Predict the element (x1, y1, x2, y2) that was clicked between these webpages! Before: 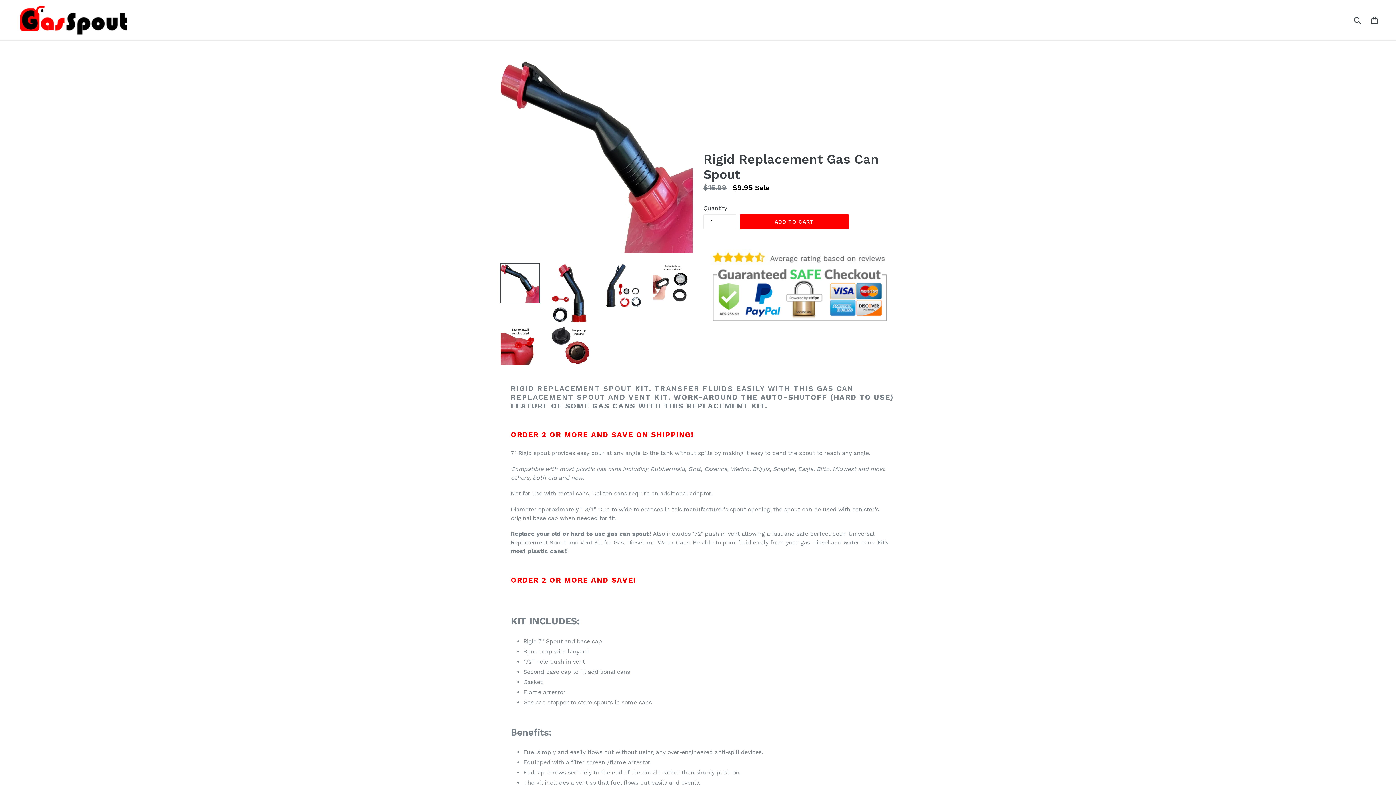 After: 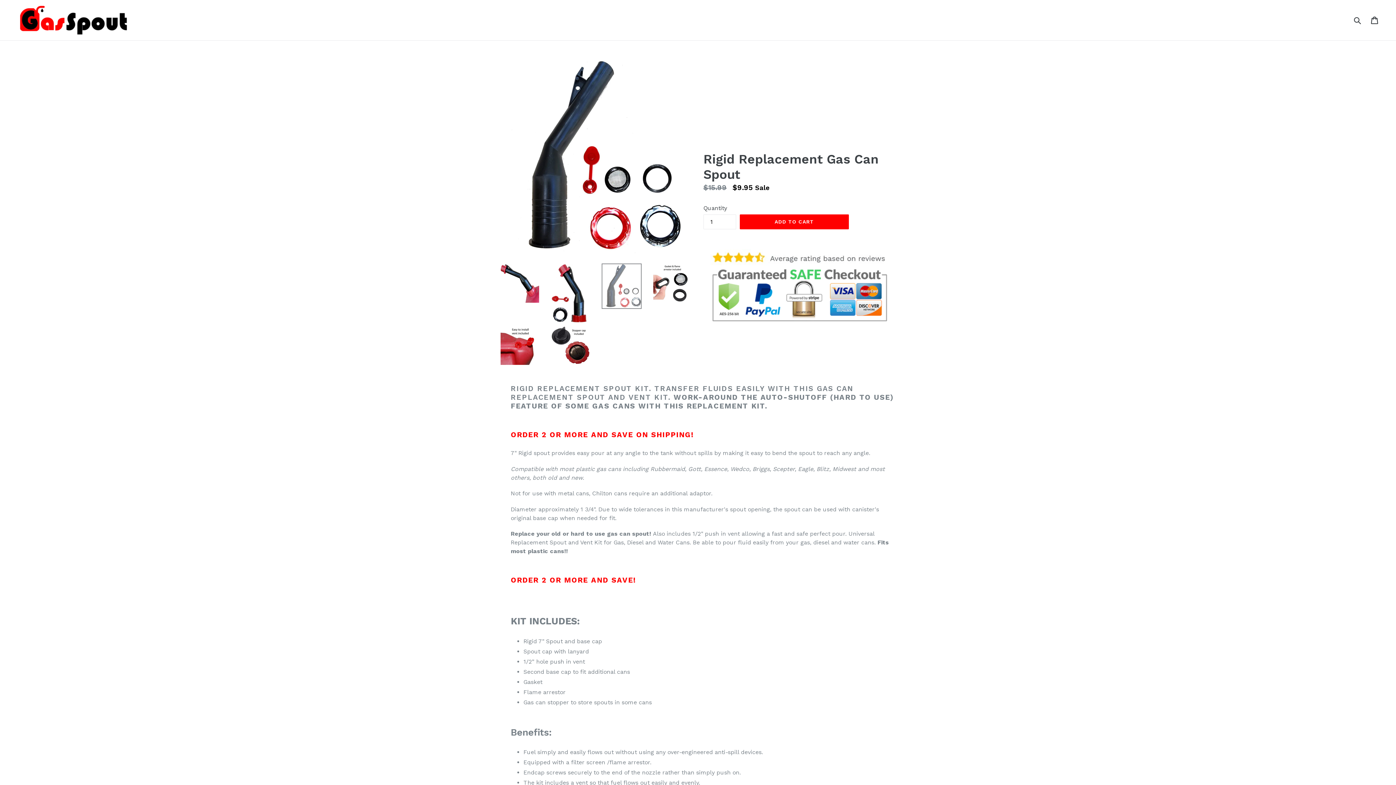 Action: bbox: (601, 263, 641, 309)